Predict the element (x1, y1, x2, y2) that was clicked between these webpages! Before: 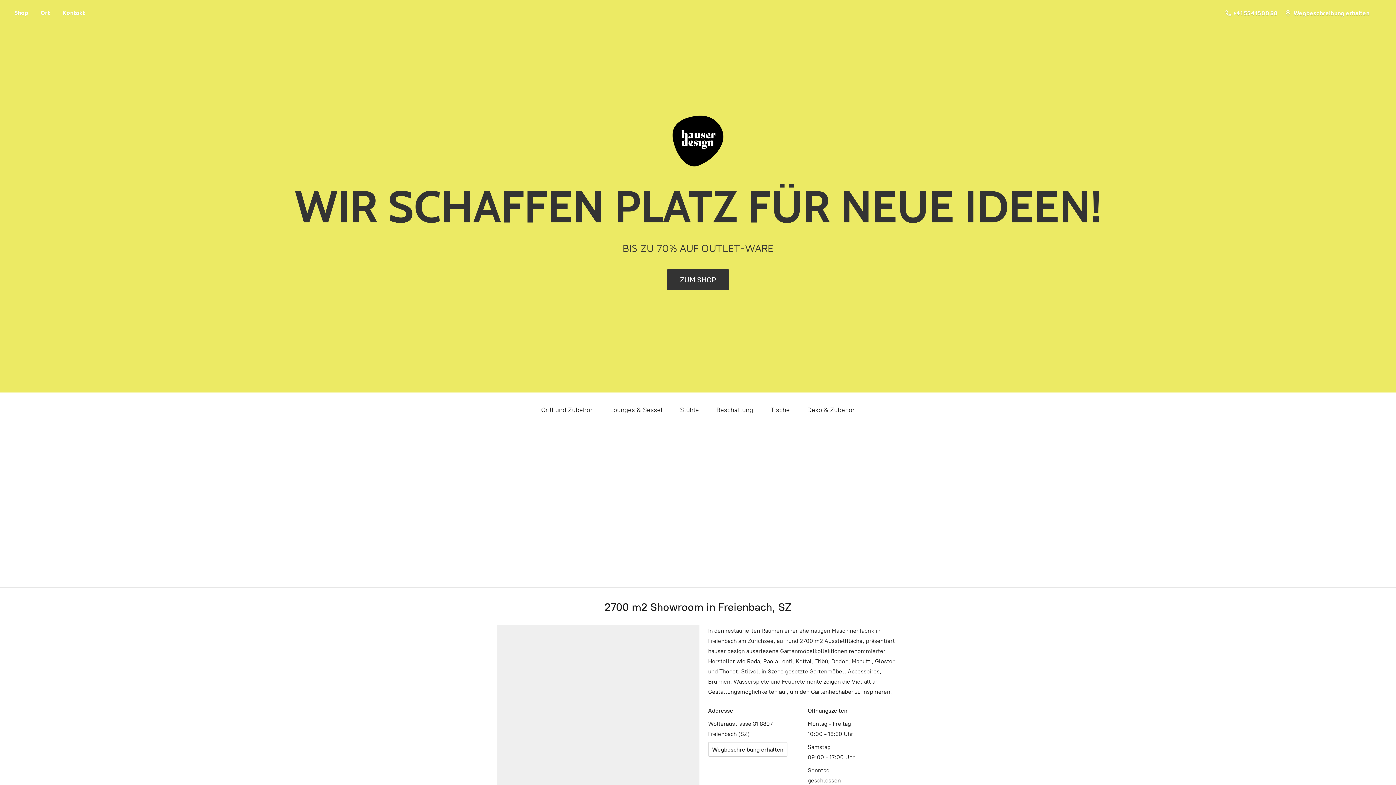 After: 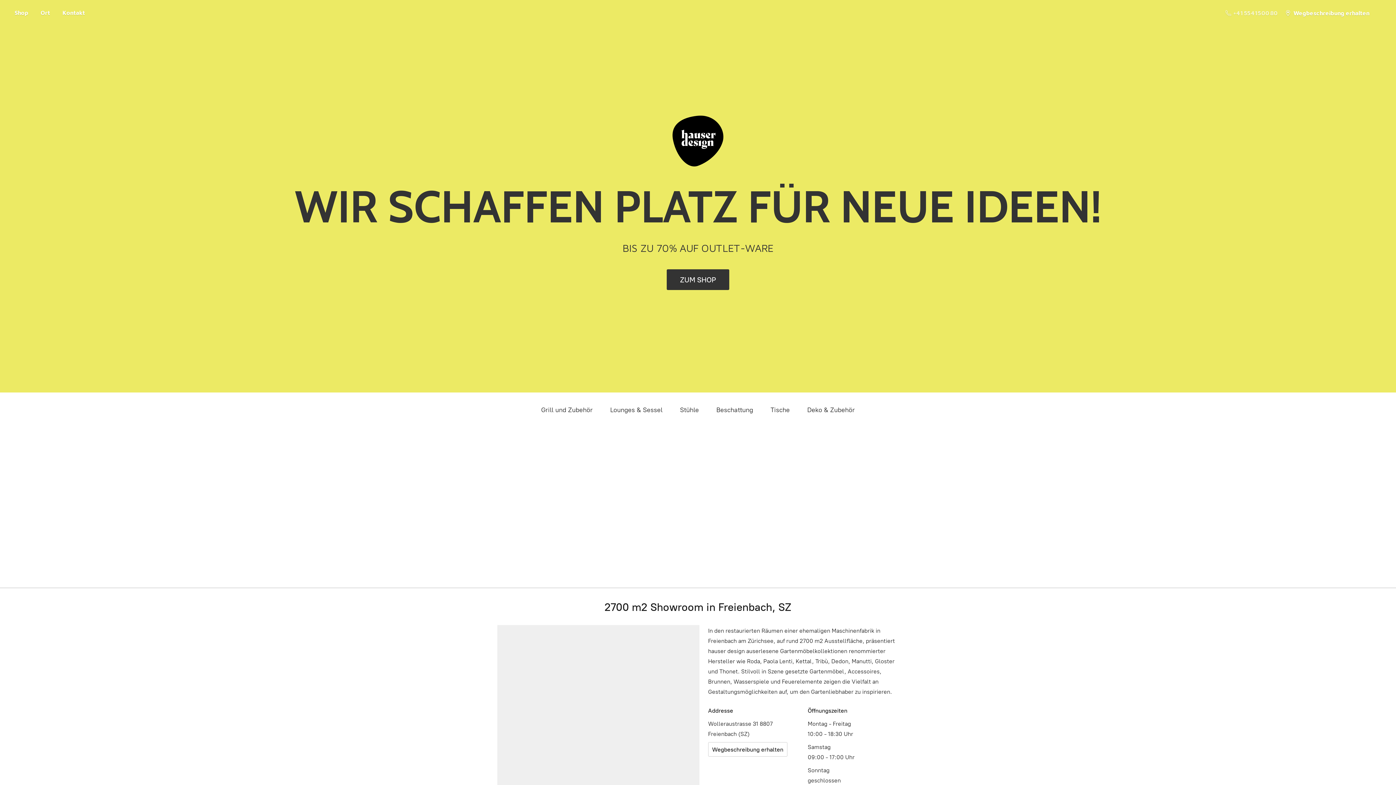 Action: label:  +41 55 415 00 80 bbox: (1222, 7, 1281, 18)